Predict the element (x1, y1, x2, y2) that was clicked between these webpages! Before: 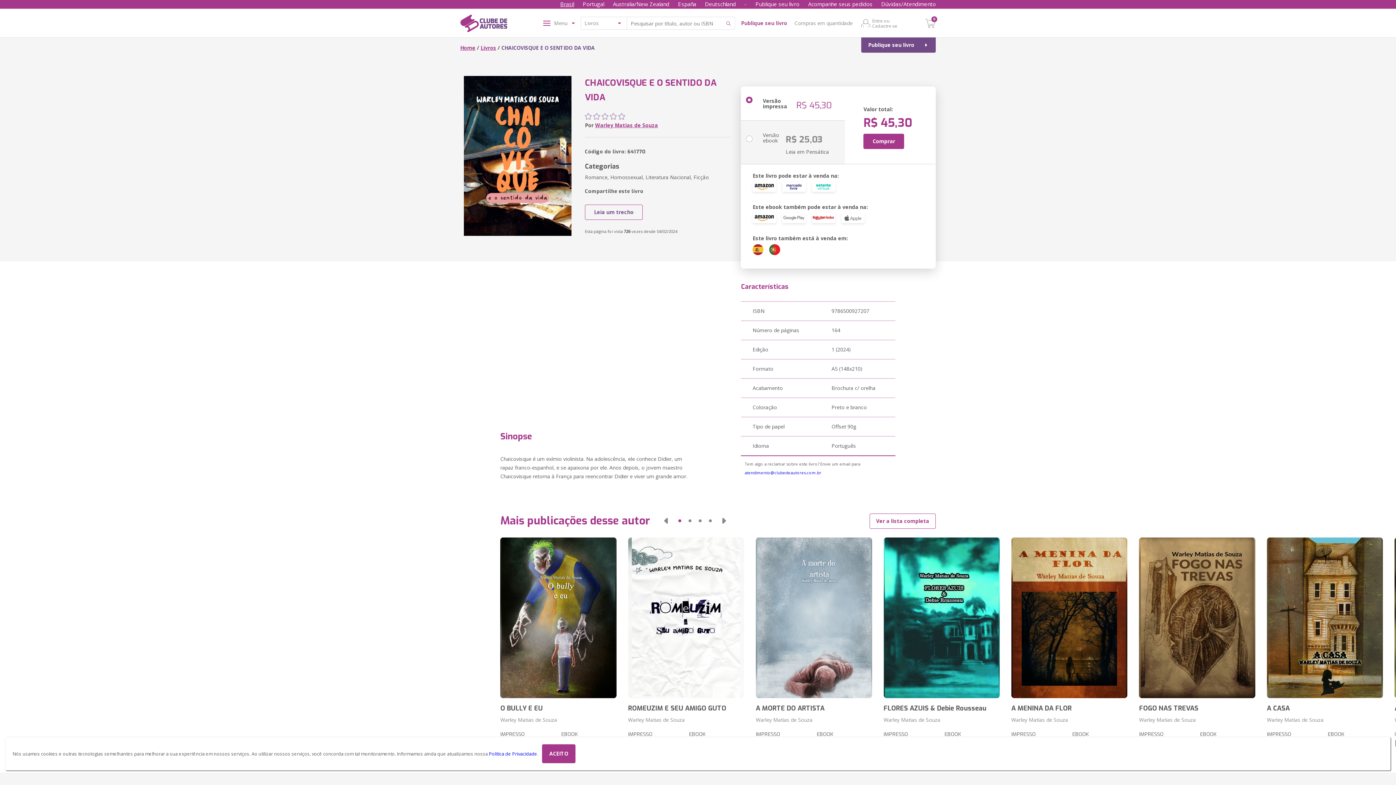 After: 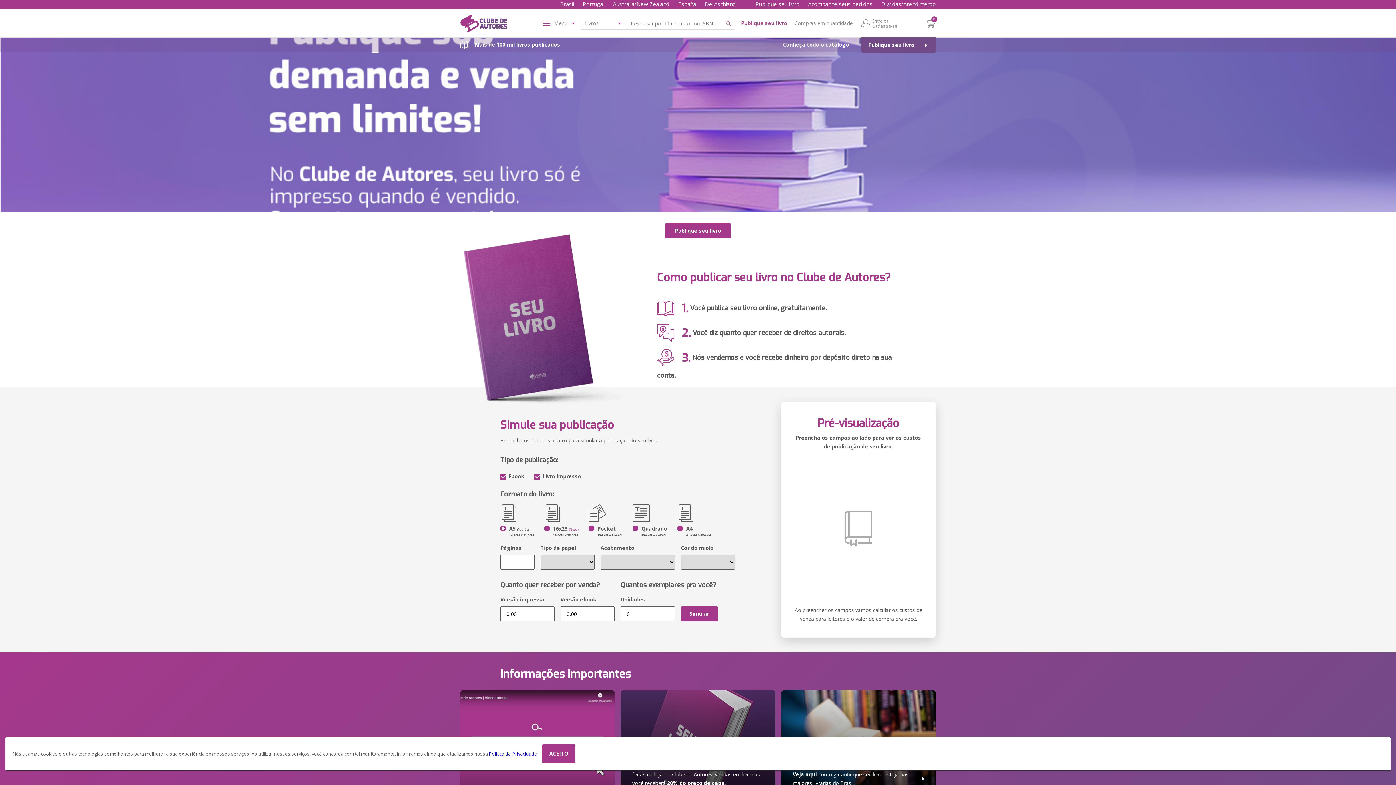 Action: bbox: (1139, 716, 1255, 724) label: Warley Matias de Souza